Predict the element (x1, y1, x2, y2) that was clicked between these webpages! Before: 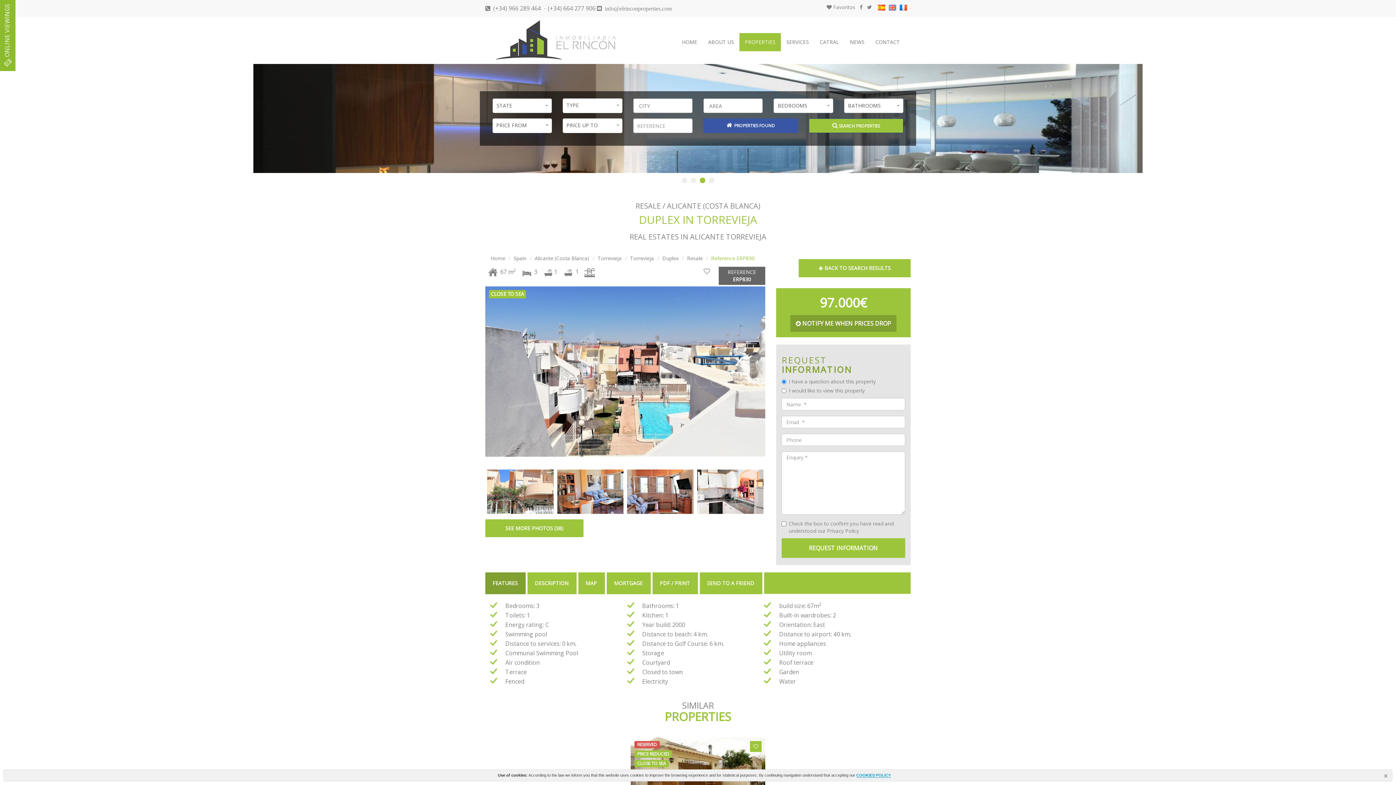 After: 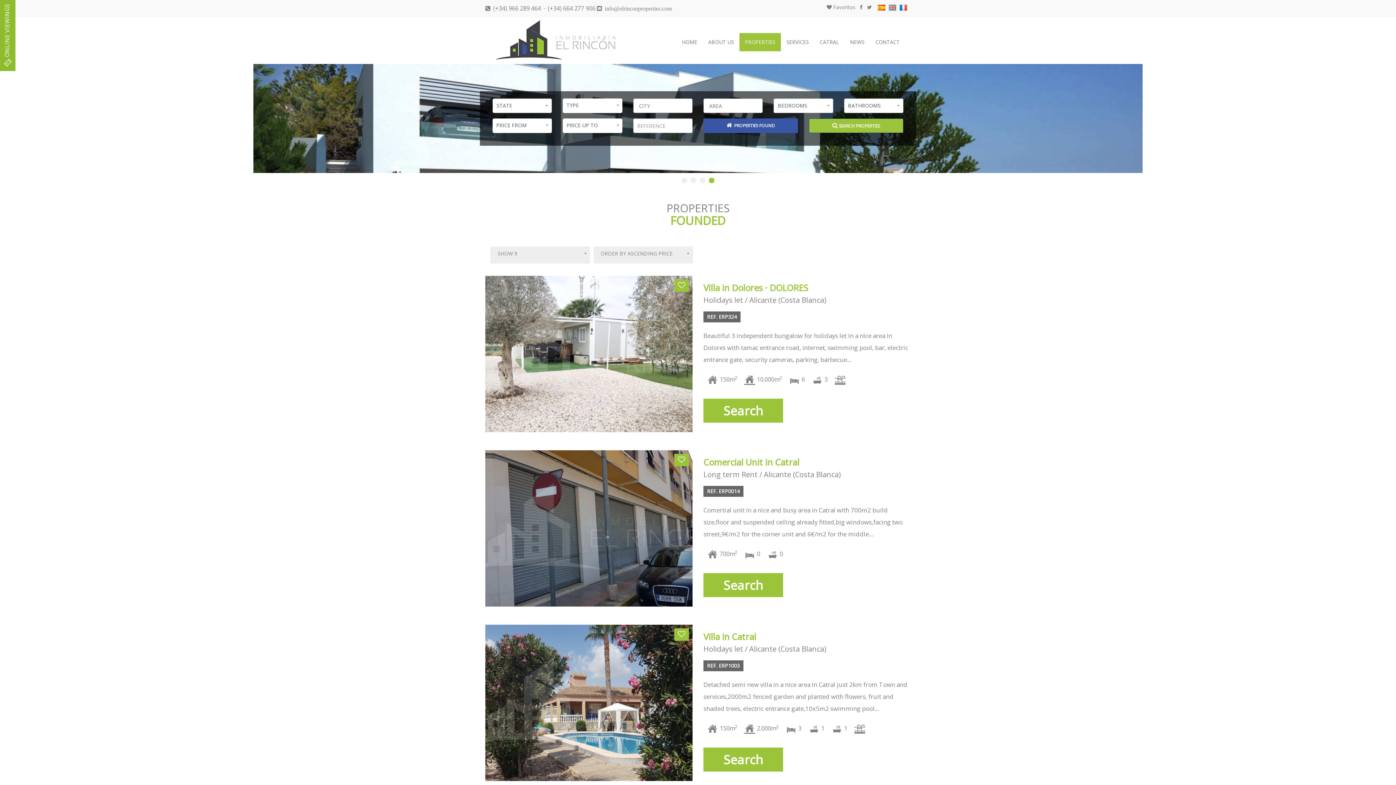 Action: bbox: (739, 33, 781, 51) label: PROPERTIES